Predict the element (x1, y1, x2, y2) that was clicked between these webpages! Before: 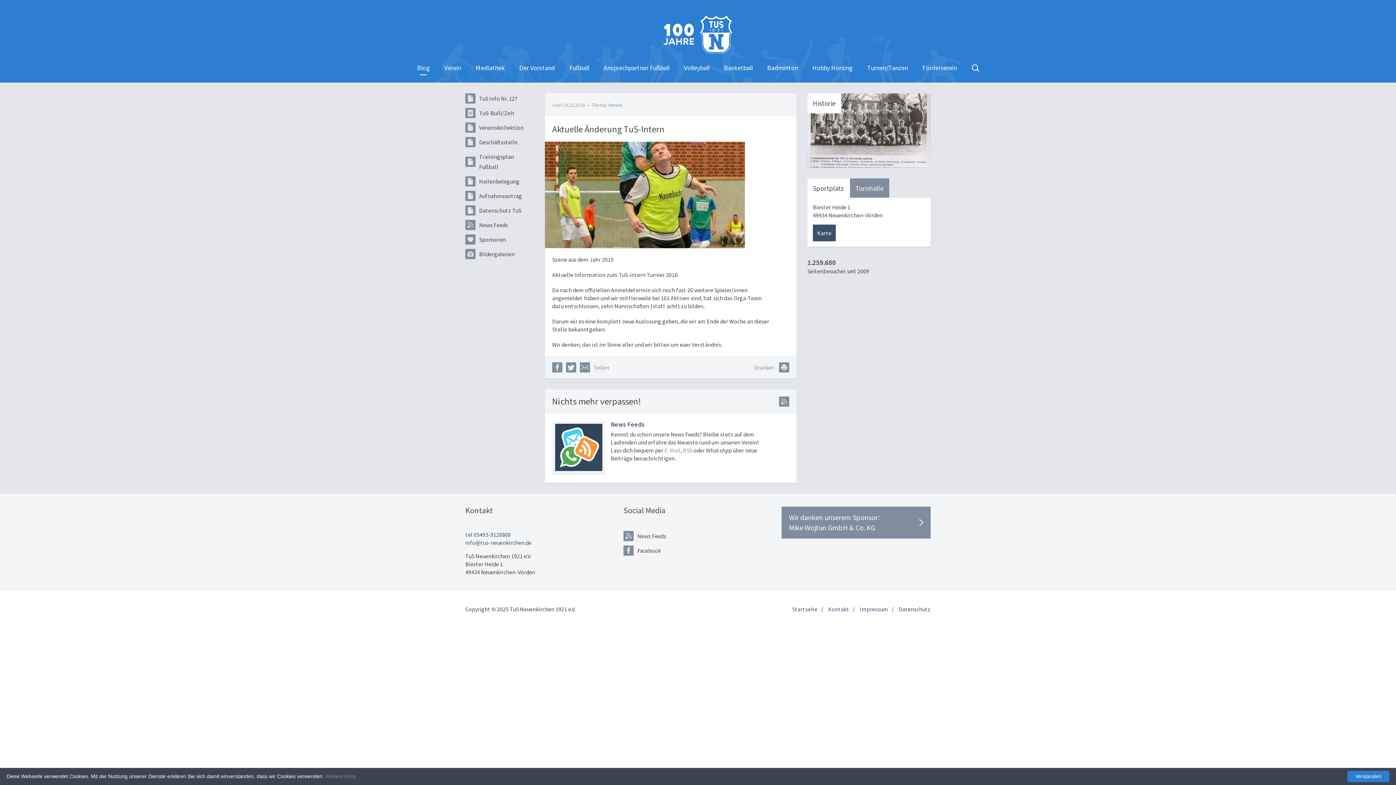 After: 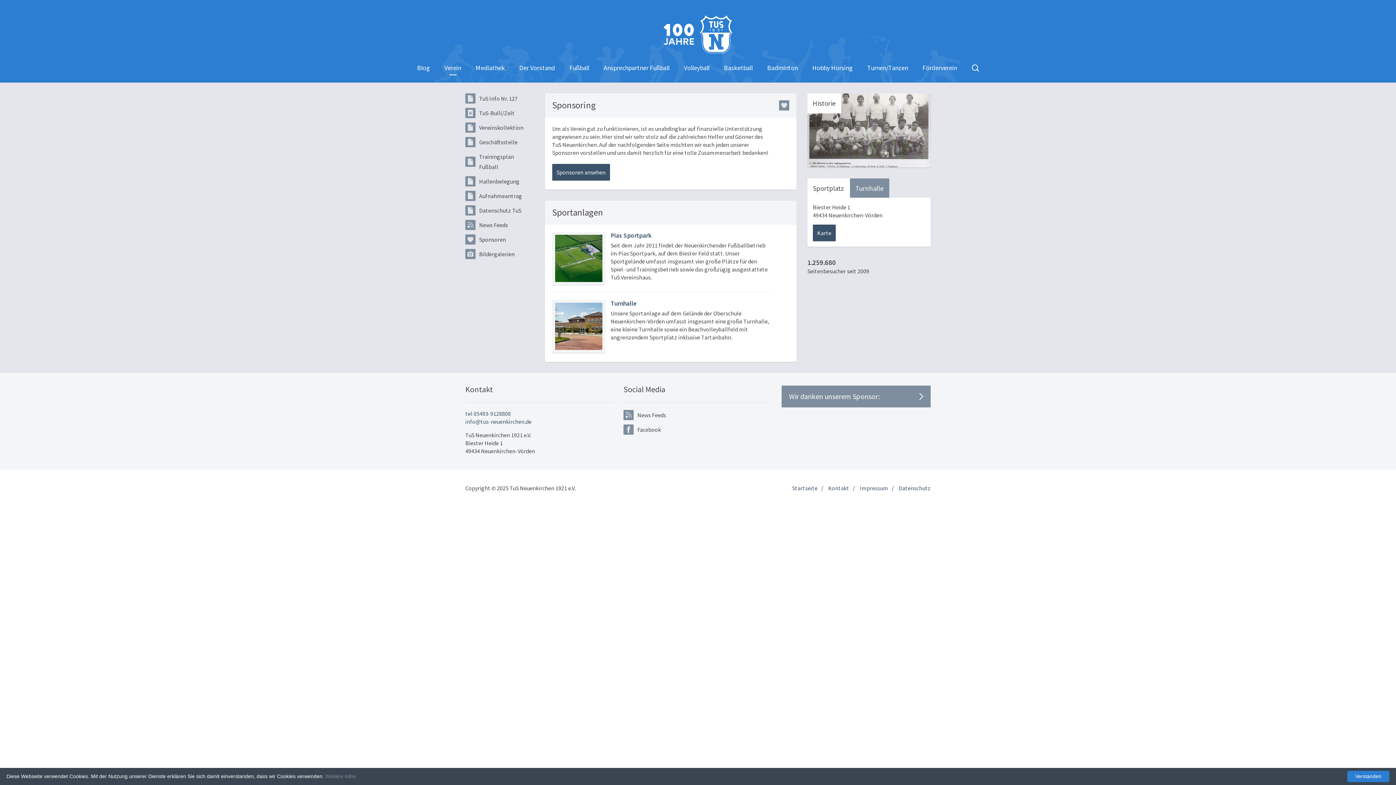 Action: label: Verein bbox: (444, 63, 461, 72)